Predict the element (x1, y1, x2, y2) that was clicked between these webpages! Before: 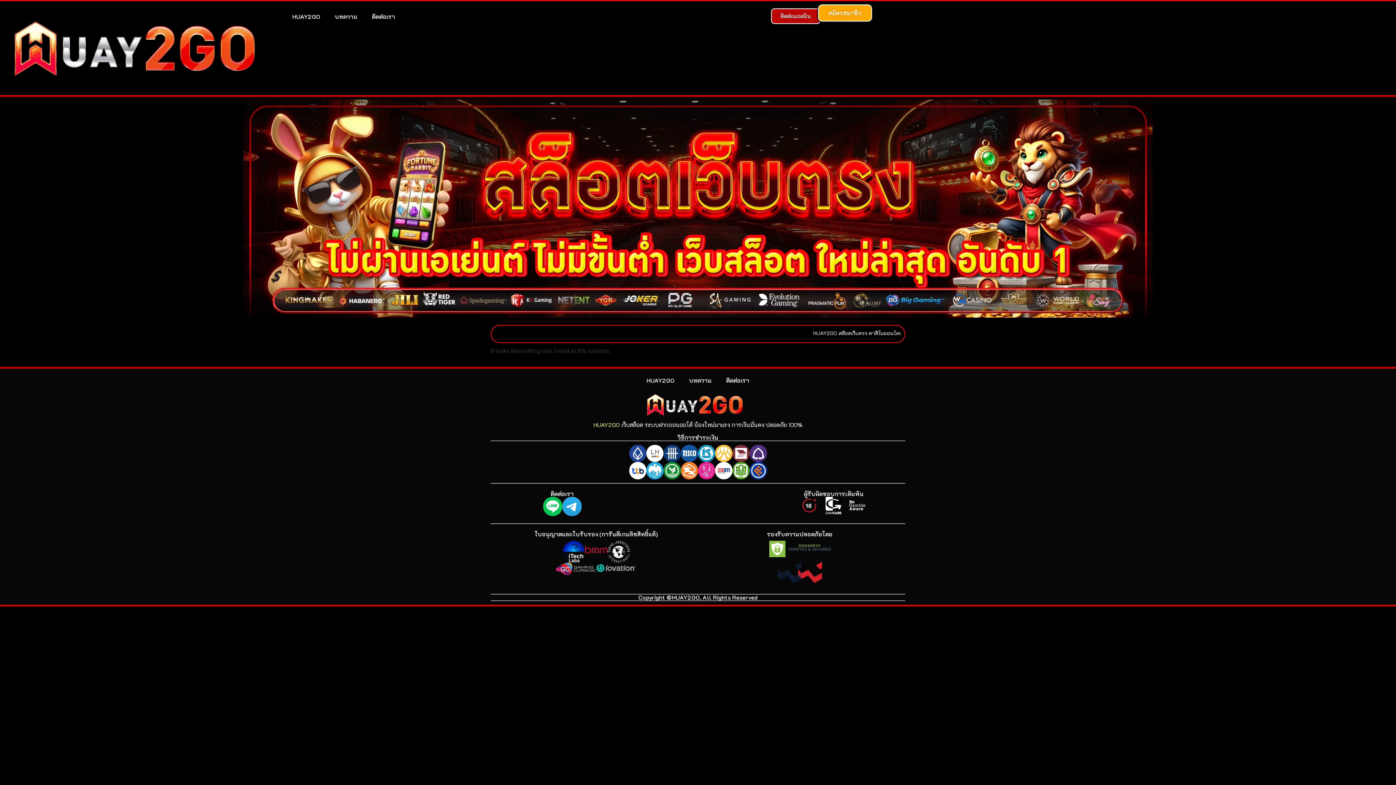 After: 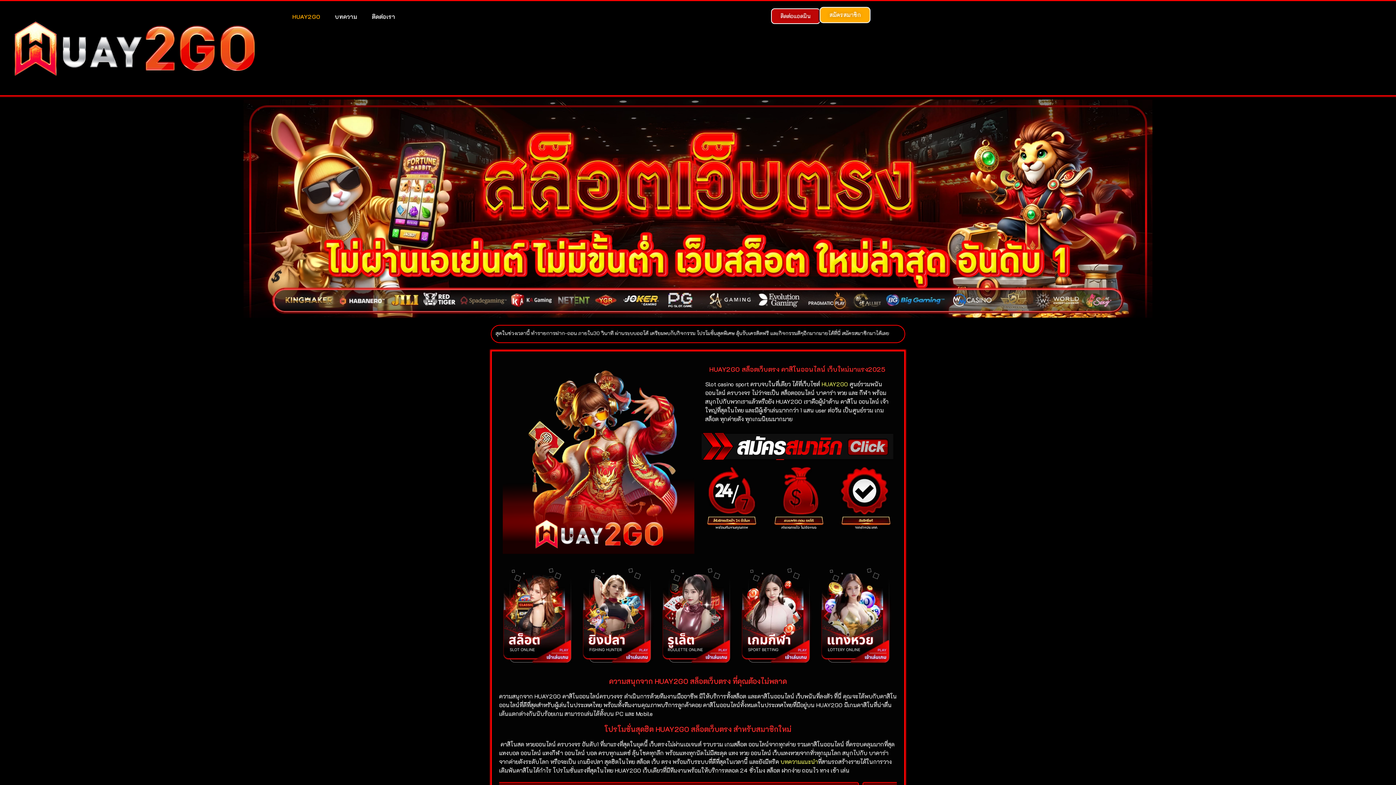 Action: label: HUAY2GO bbox: (639, 372, 682, 389)